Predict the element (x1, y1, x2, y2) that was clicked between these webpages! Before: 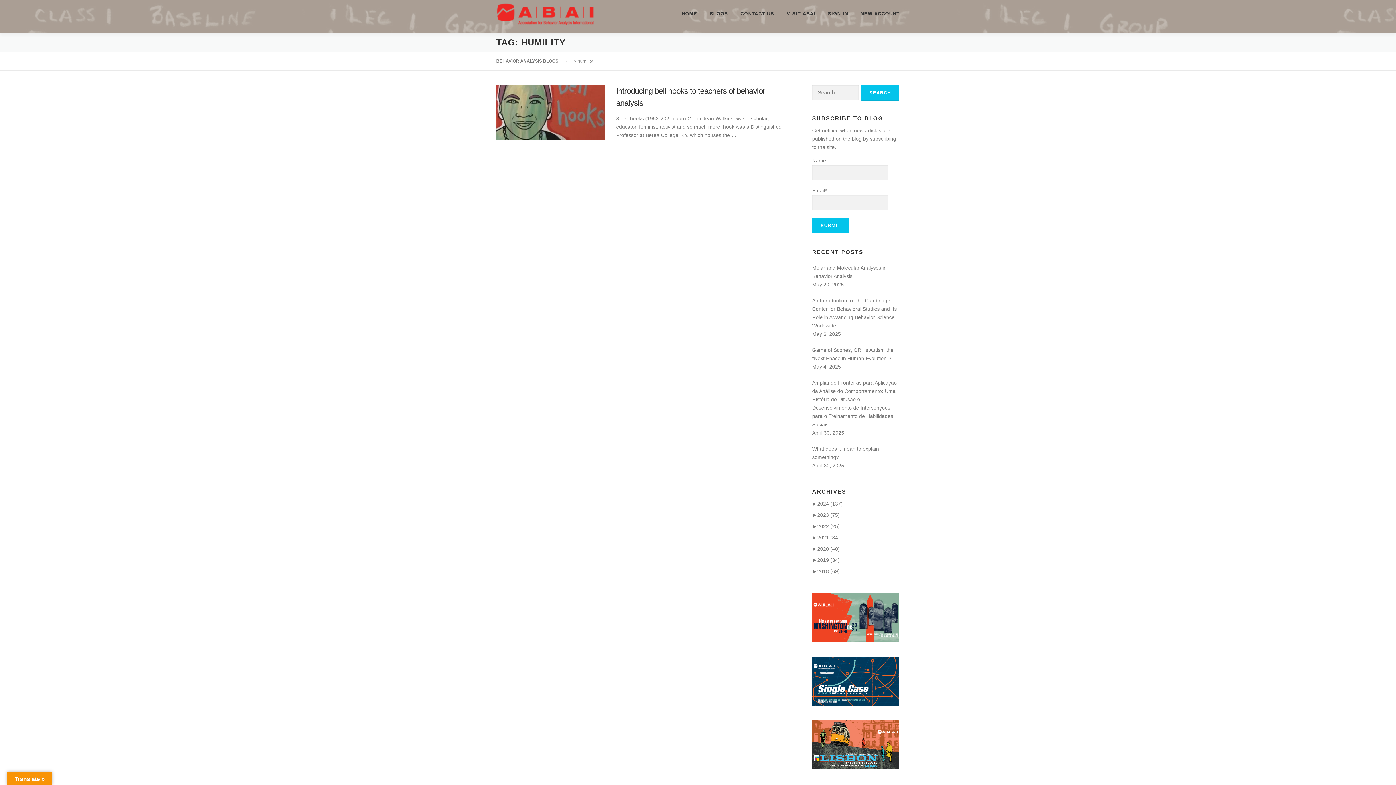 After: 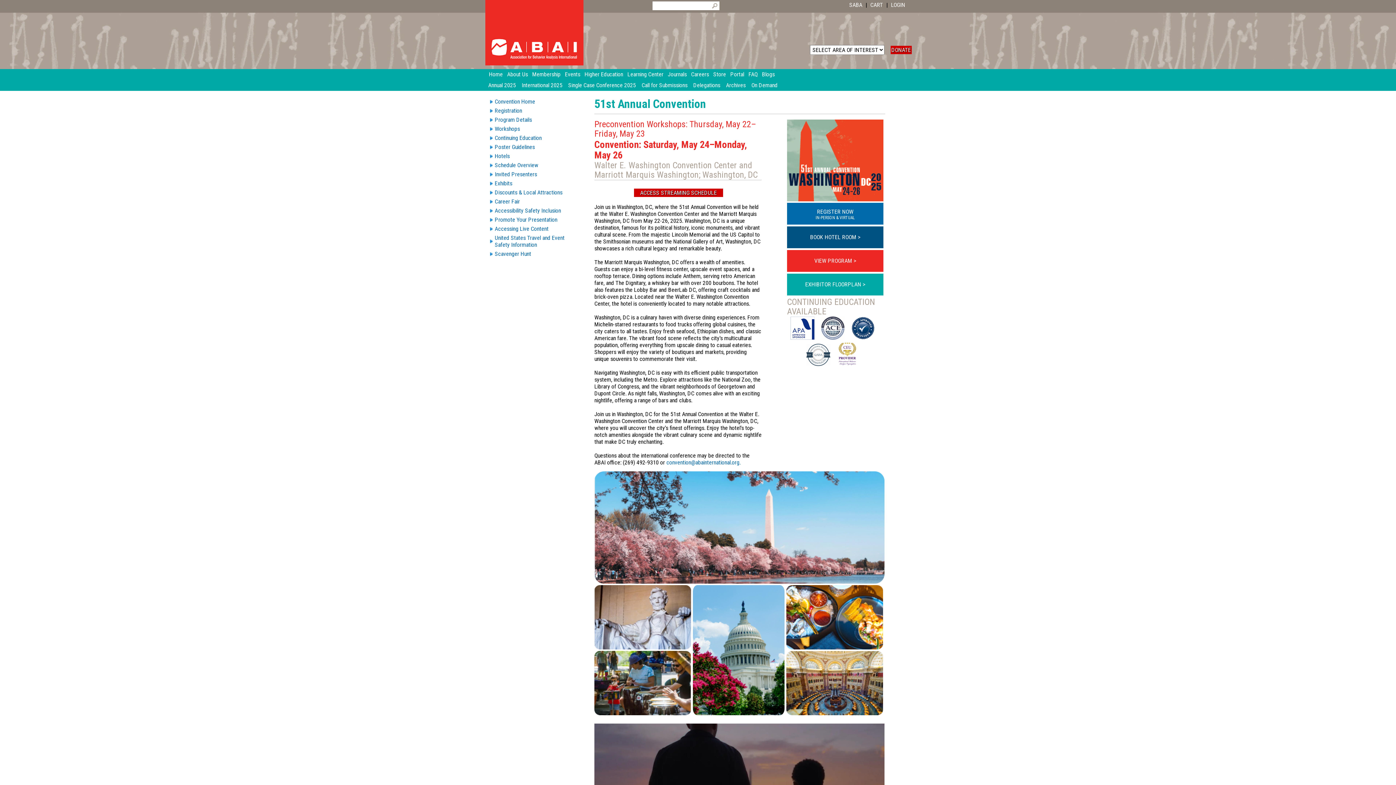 Action: bbox: (812, 593, 899, 642)